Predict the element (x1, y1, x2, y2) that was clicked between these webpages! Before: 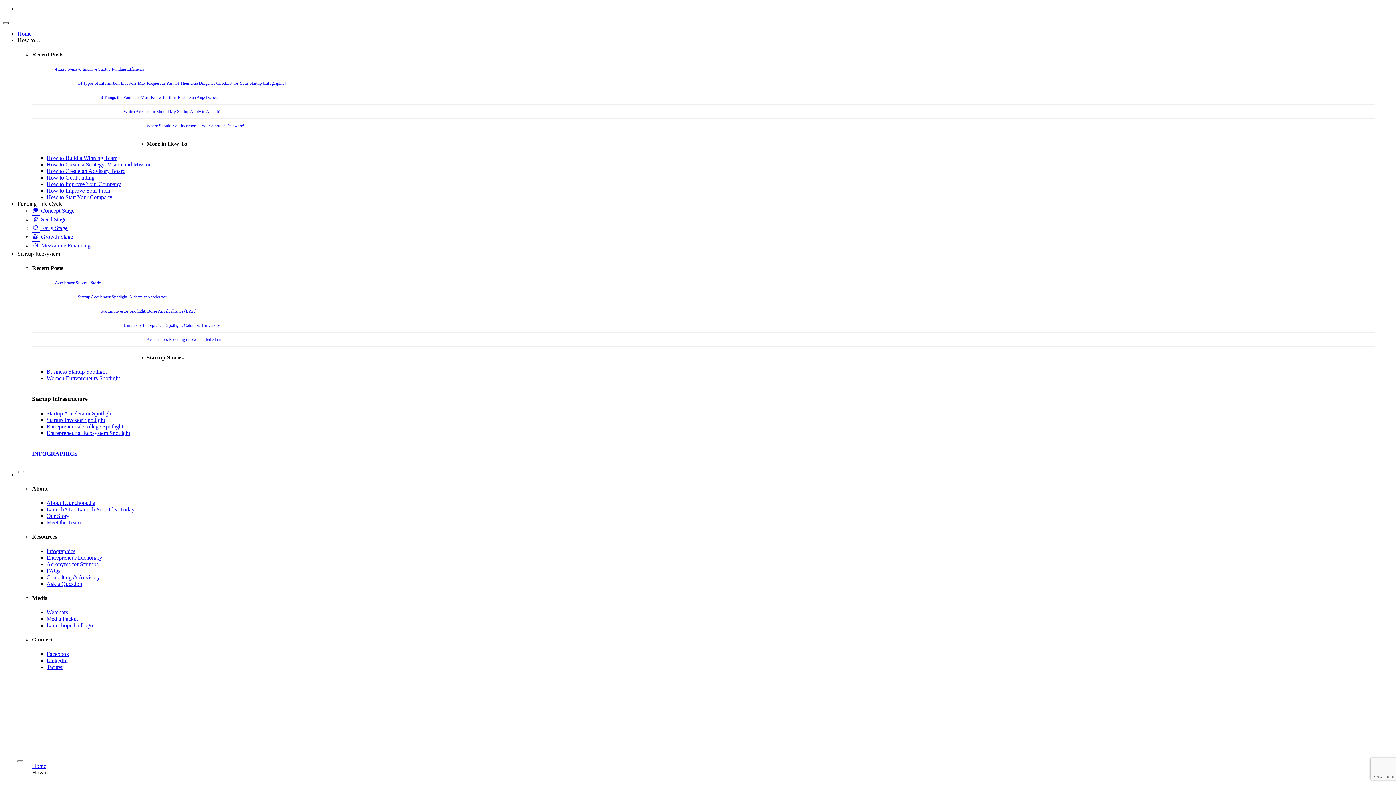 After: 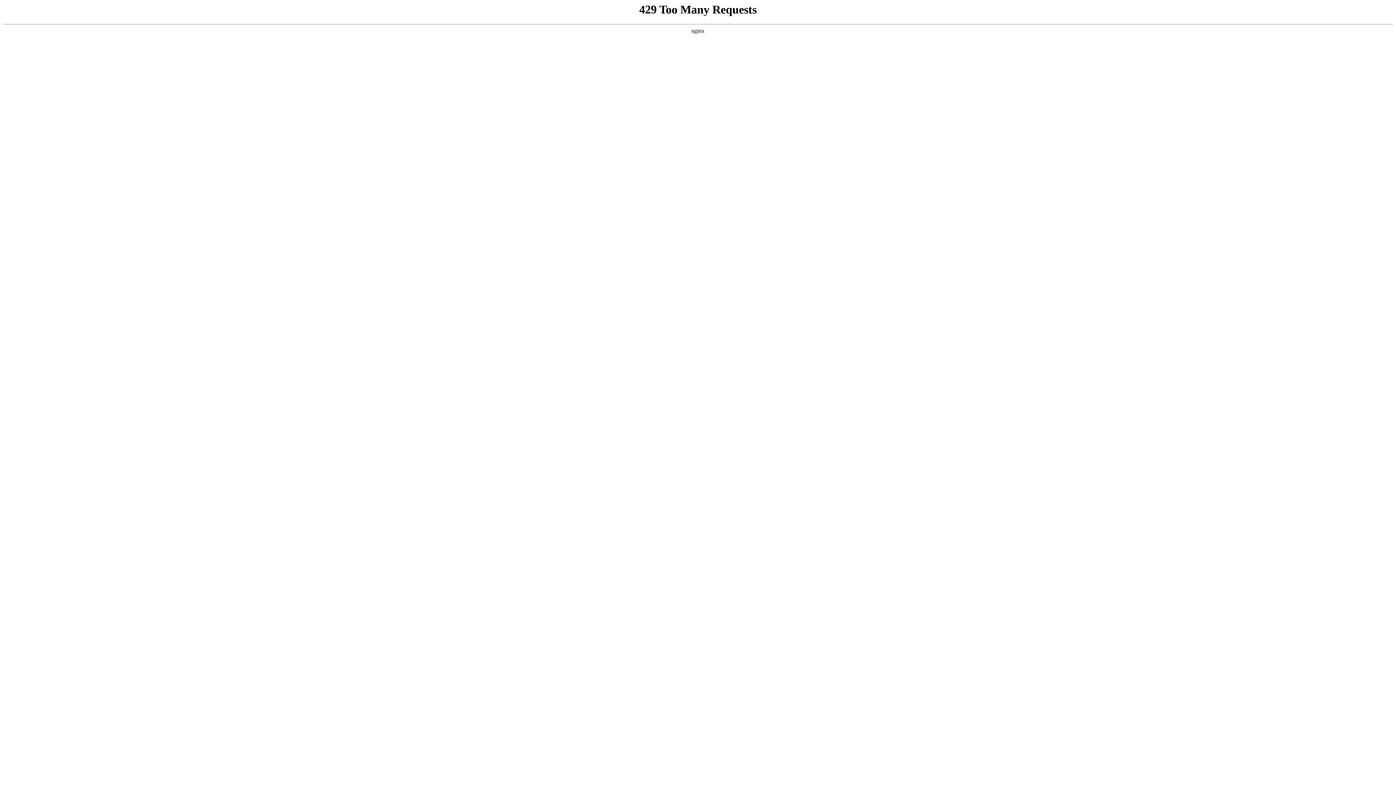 Action: label: Startup Accelerator Spotlight: Alchemist Accelerator bbox: (77, 294, 166, 299)